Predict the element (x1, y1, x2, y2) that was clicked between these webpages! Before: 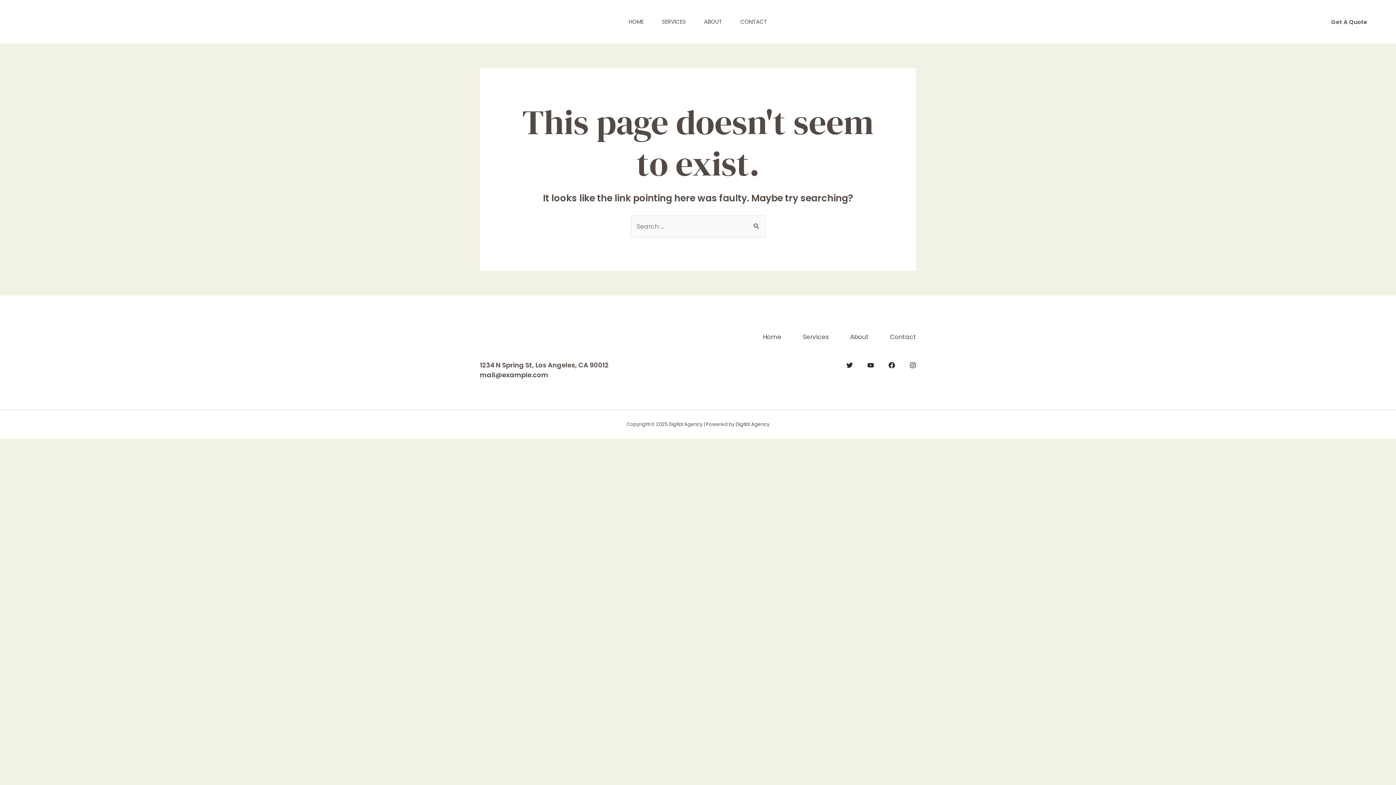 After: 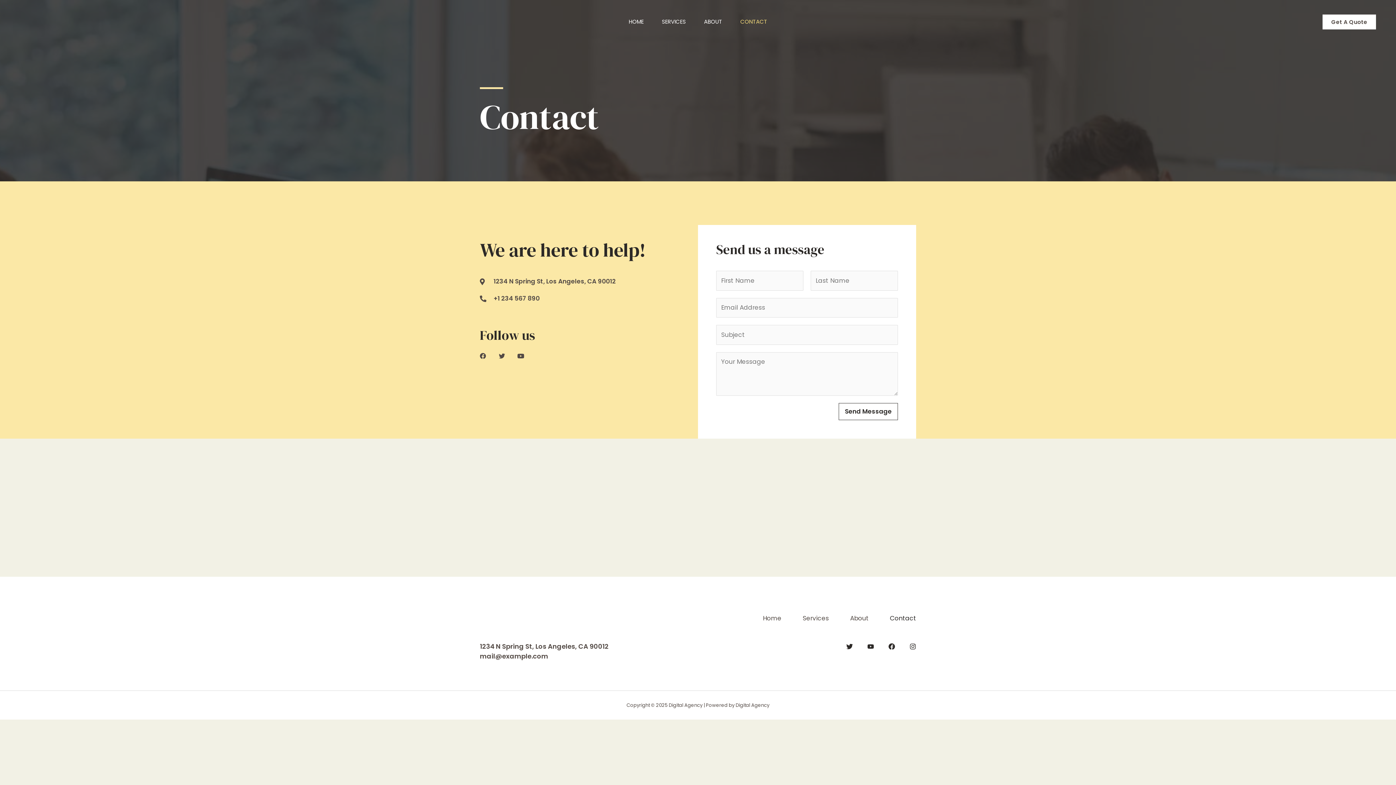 Action: bbox: (731, 0, 776, 43) label: CONTACT